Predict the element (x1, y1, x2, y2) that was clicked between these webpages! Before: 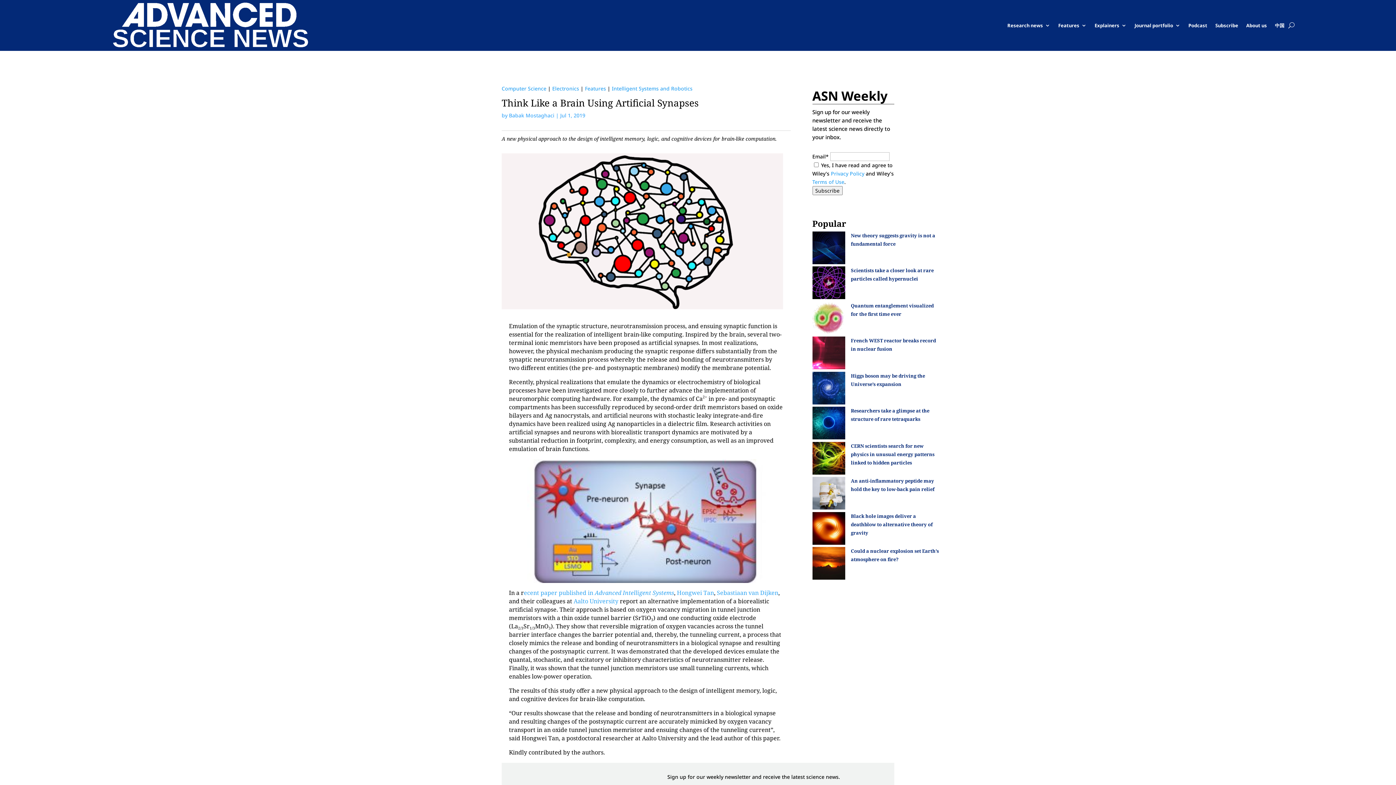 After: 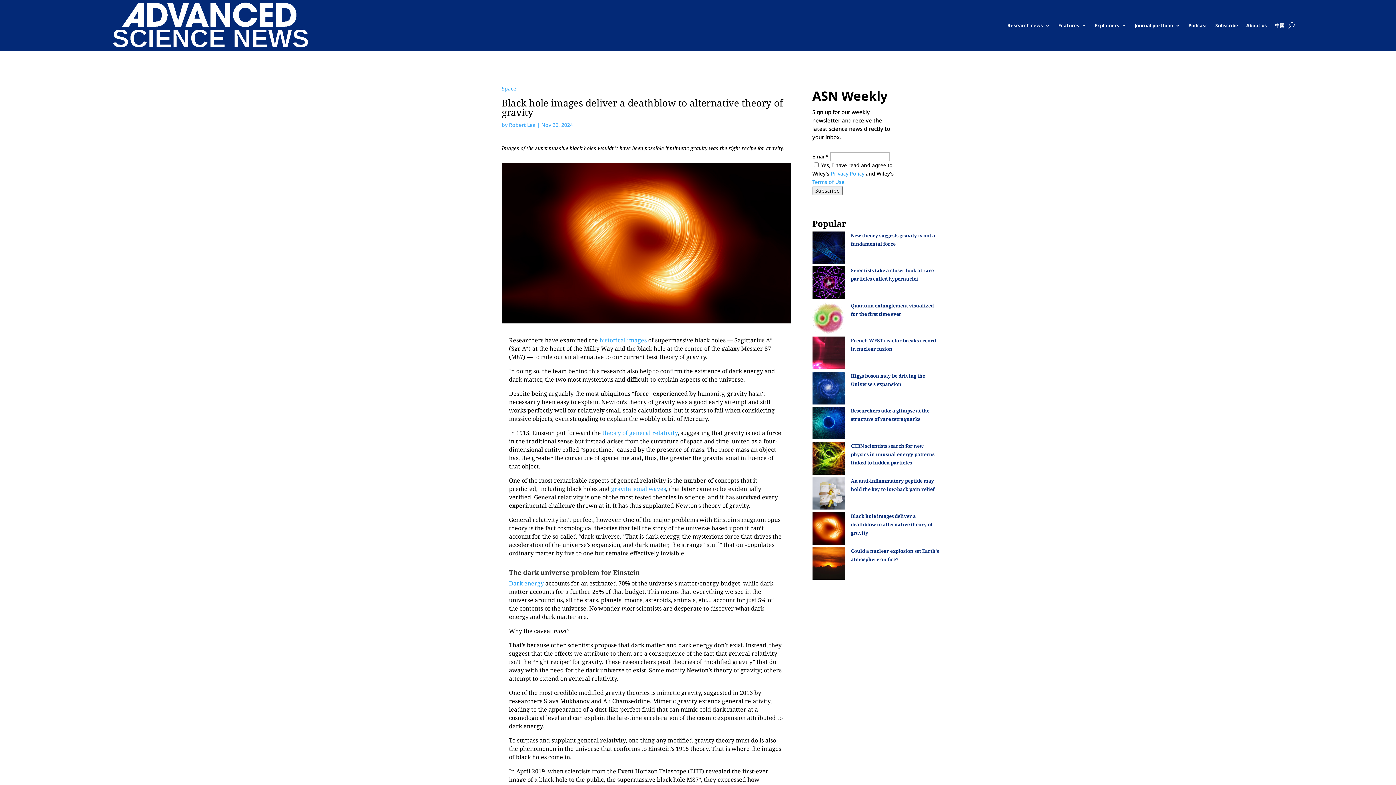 Action: bbox: (851, 512, 932, 536) label: Black hole images deliver a deathblow to alternative theory of gravity 